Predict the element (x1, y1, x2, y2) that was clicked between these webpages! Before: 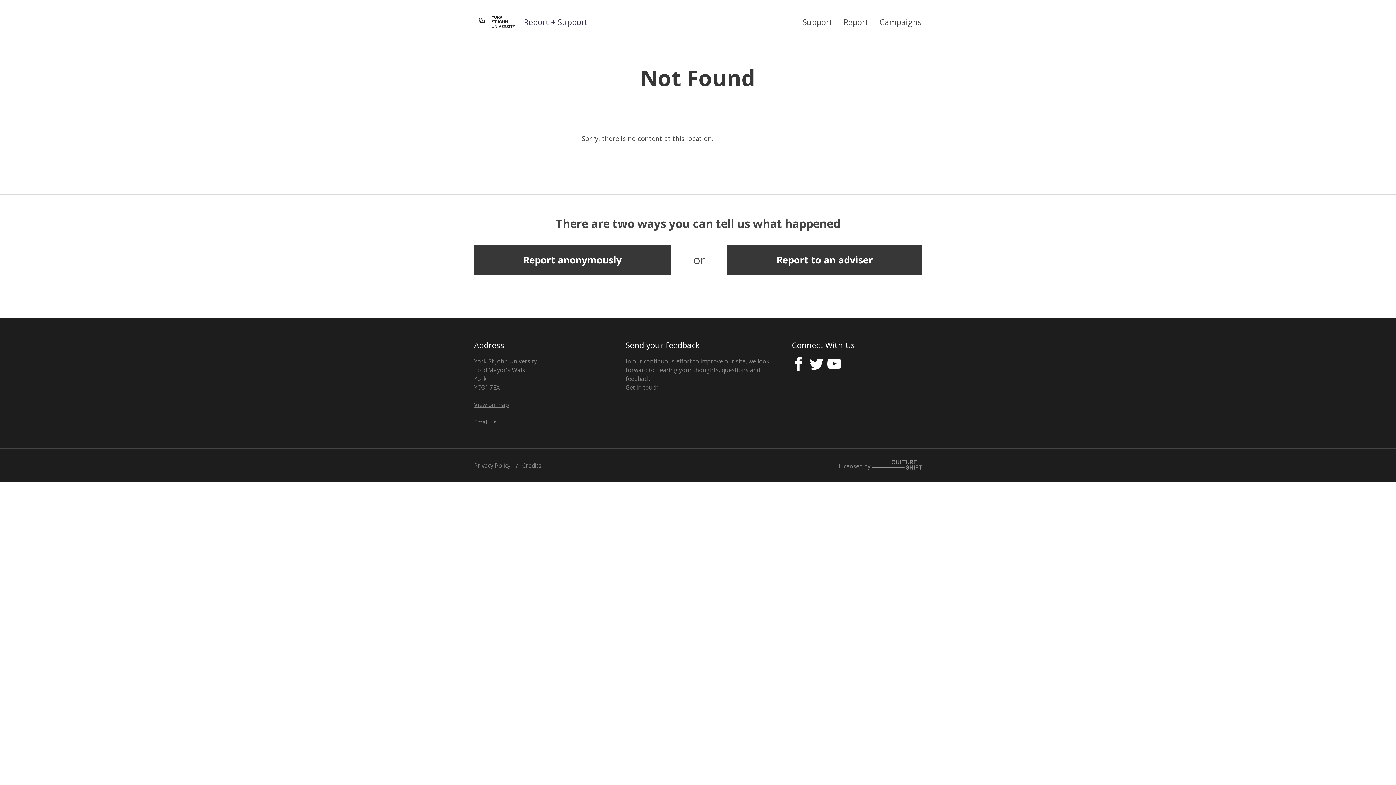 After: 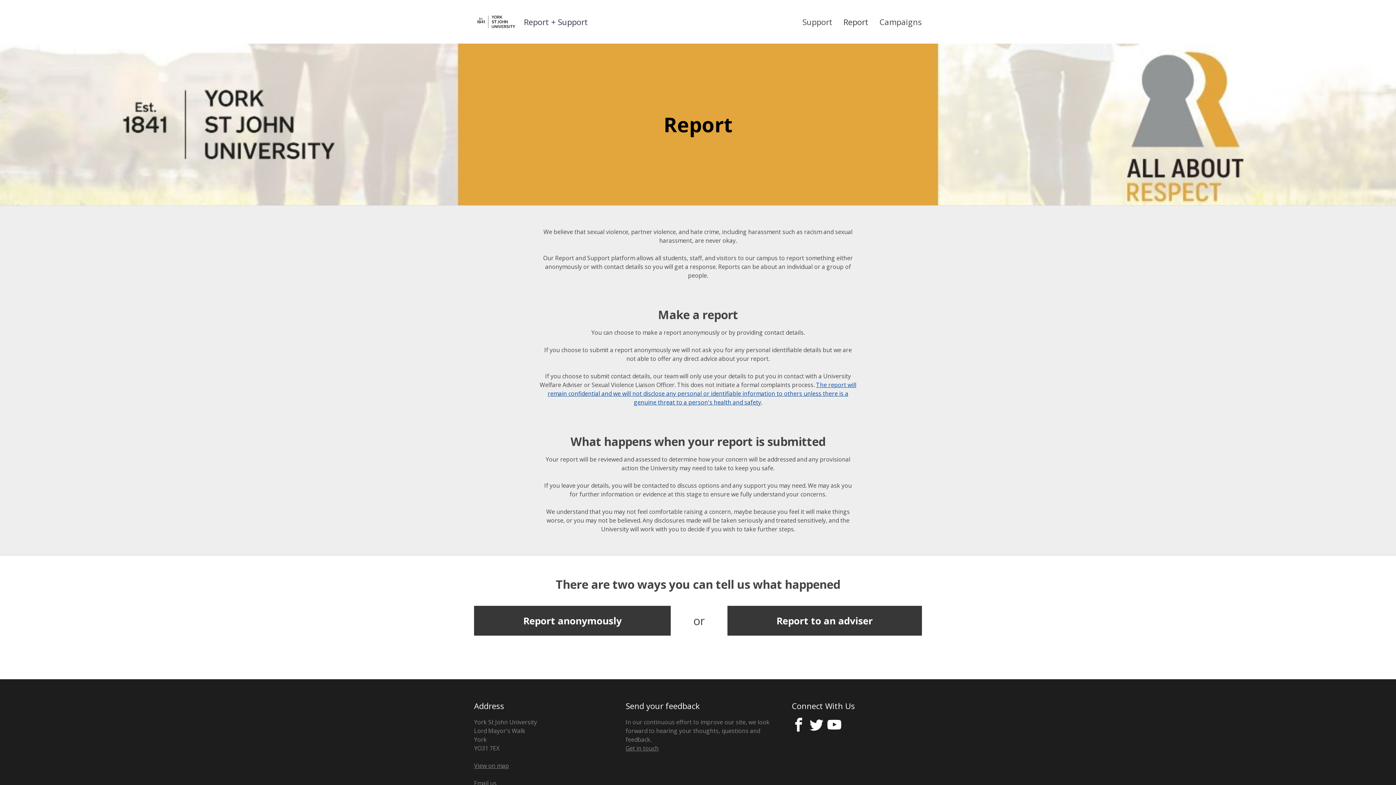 Action: label: Report bbox: (843, 0, 868, 43)